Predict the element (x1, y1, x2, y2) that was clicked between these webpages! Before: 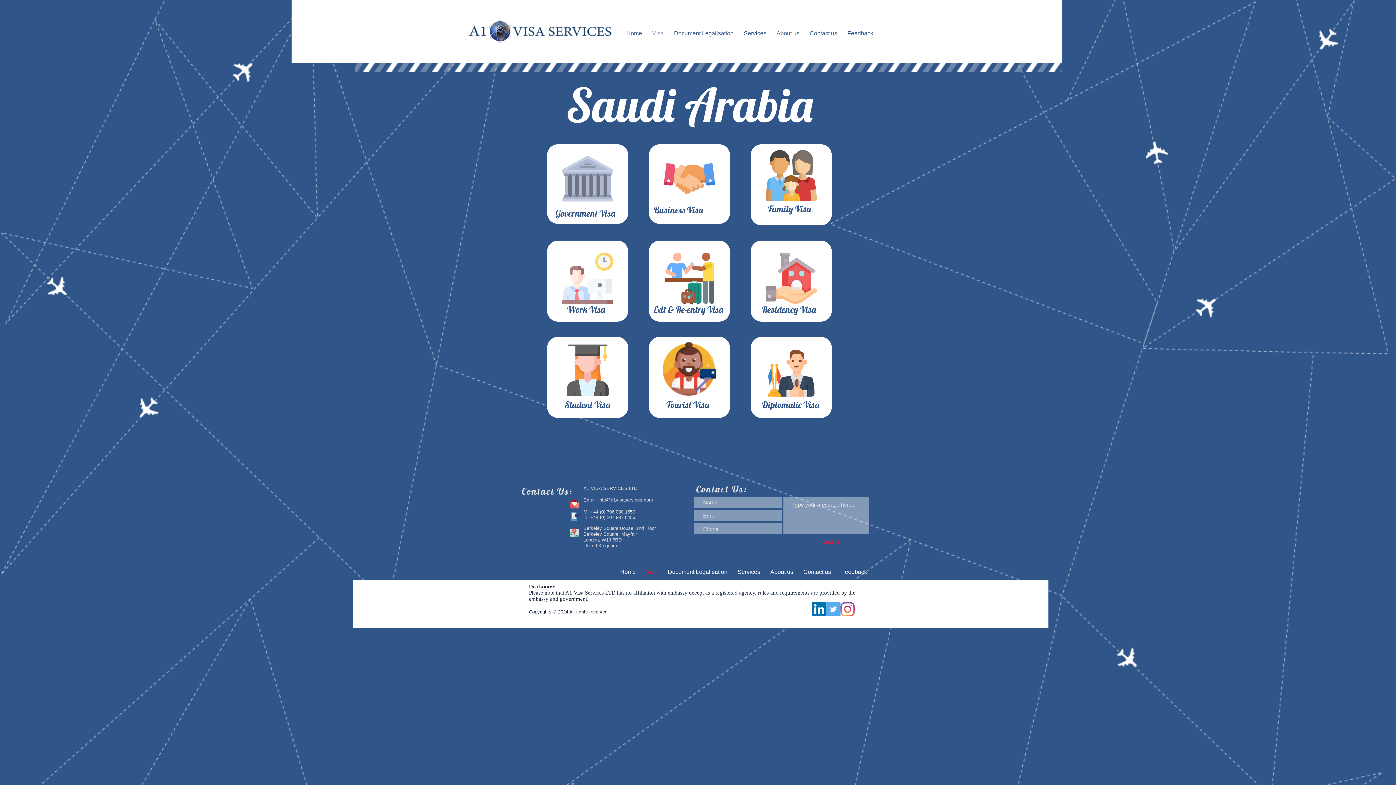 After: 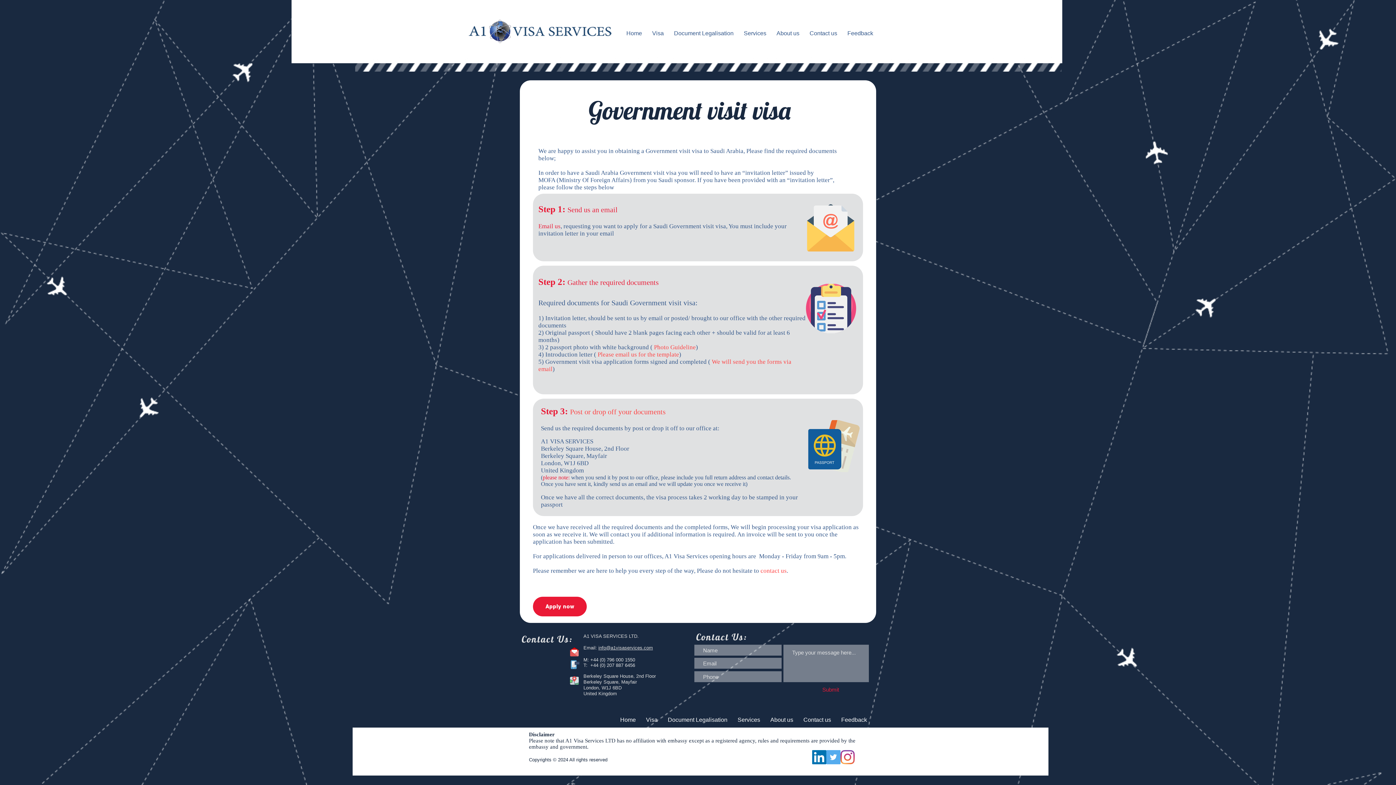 Action: bbox: (555, 207, 617, 218) label: Government Visa 